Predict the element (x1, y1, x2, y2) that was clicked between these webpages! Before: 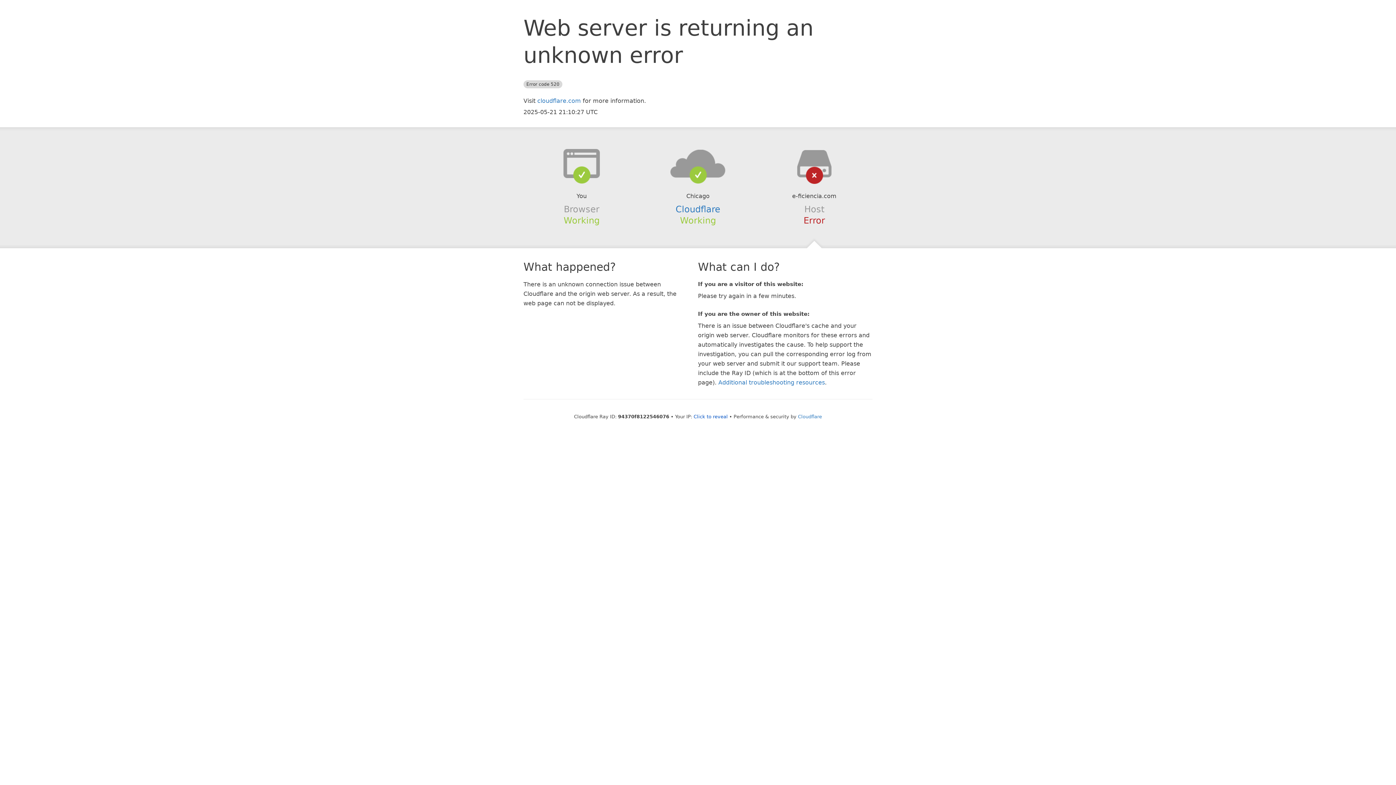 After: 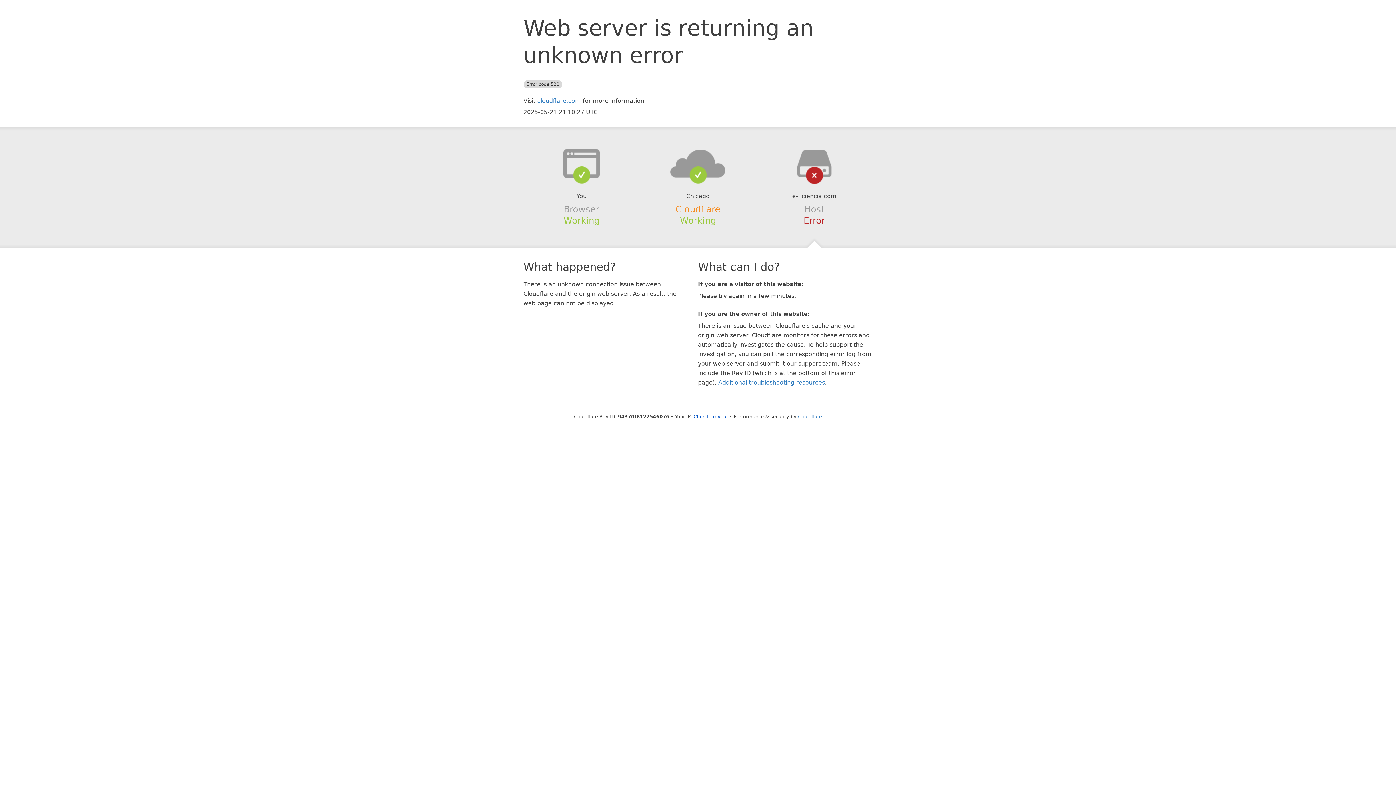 Action: bbox: (675, 204, 720, 214) label: Cloudflare